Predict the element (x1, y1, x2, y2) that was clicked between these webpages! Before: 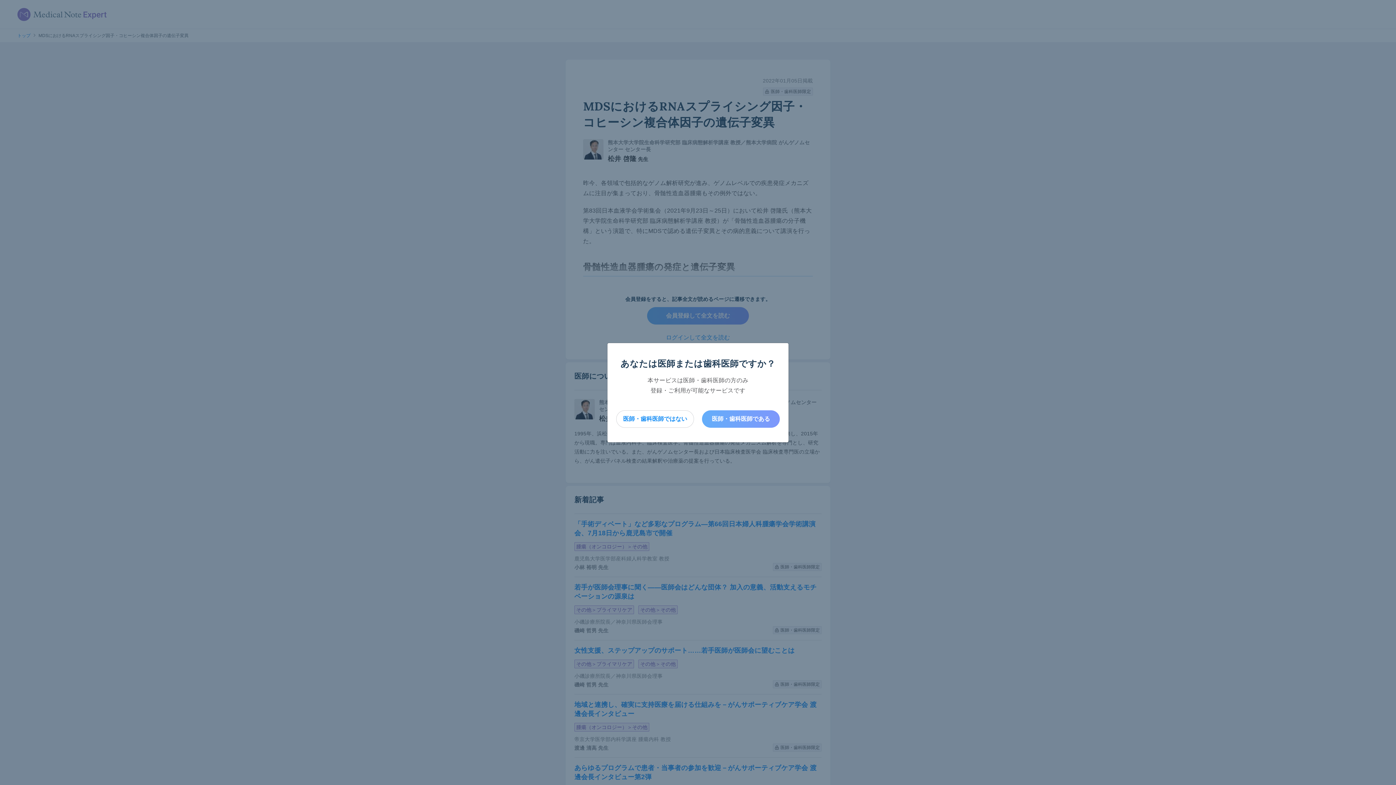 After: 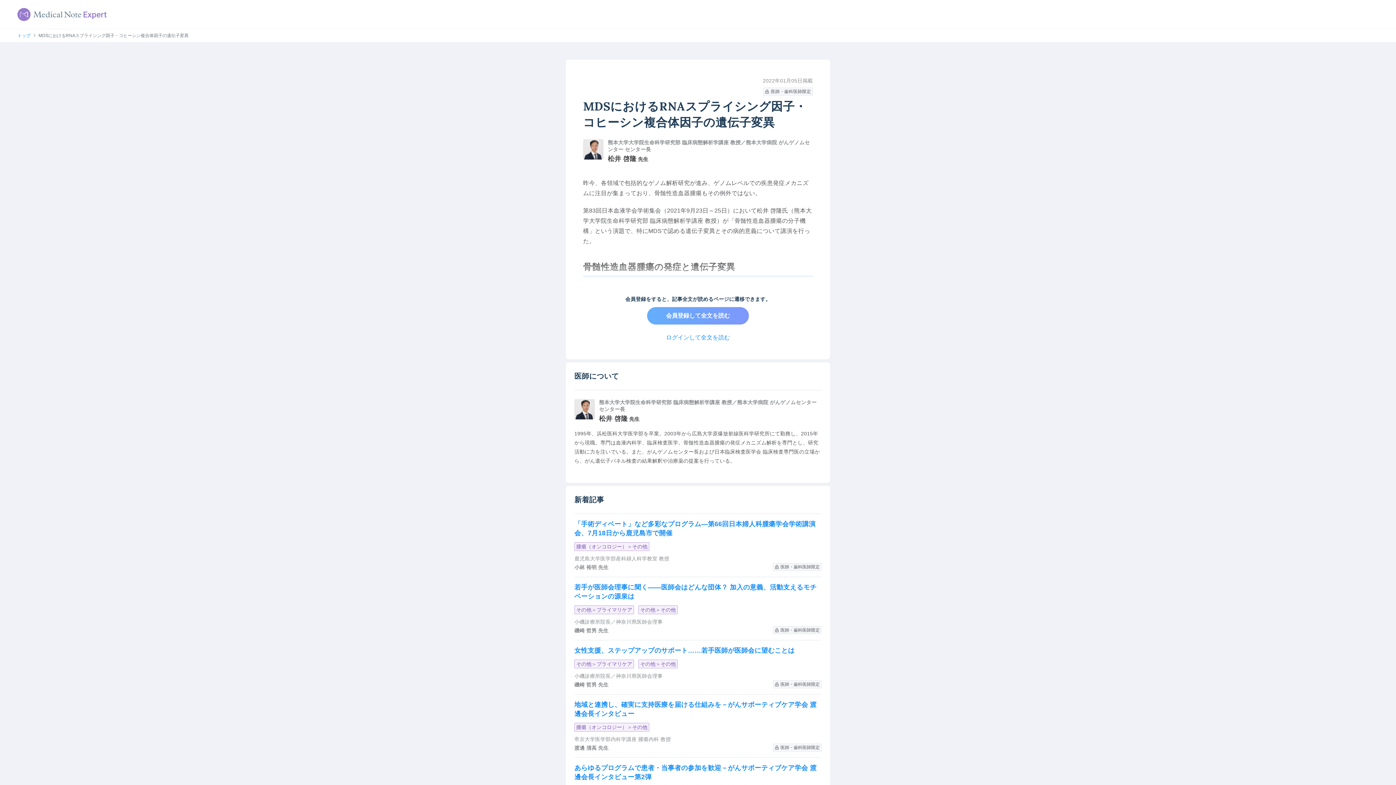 Action: label: 医師・歯科医師である bbox: (702, 410, 780, 427)